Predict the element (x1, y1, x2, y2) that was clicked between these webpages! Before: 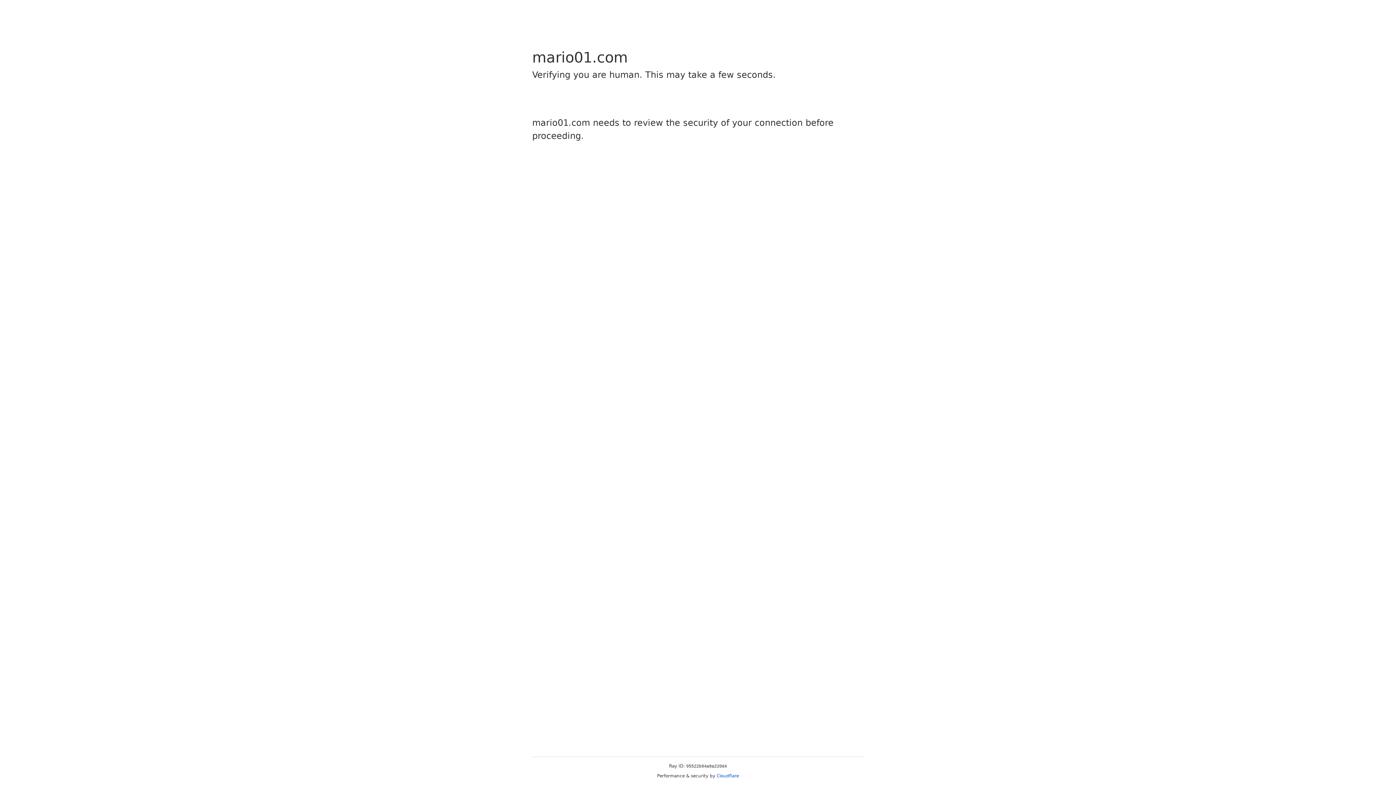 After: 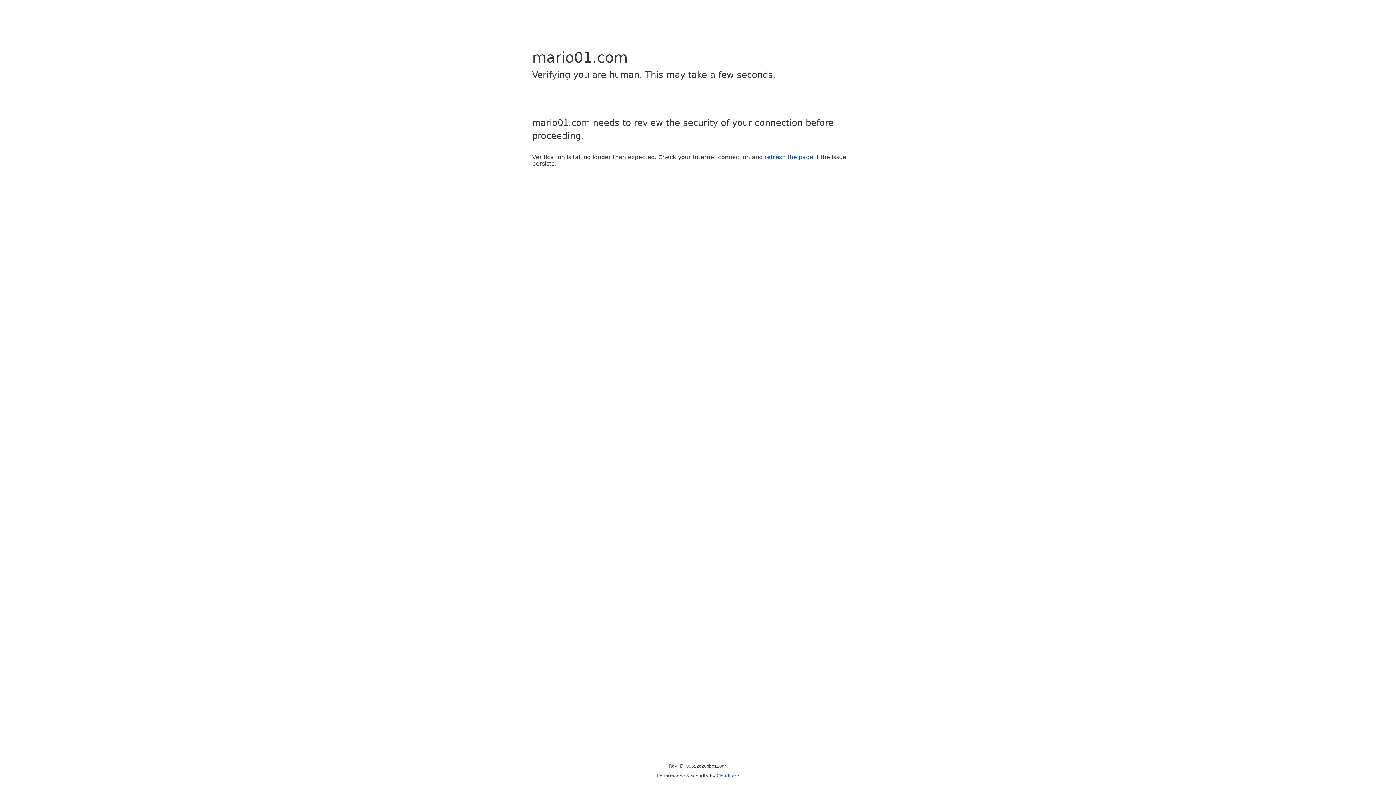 Action: label: Cloudflare bbox: (716, 773, 739, 778)